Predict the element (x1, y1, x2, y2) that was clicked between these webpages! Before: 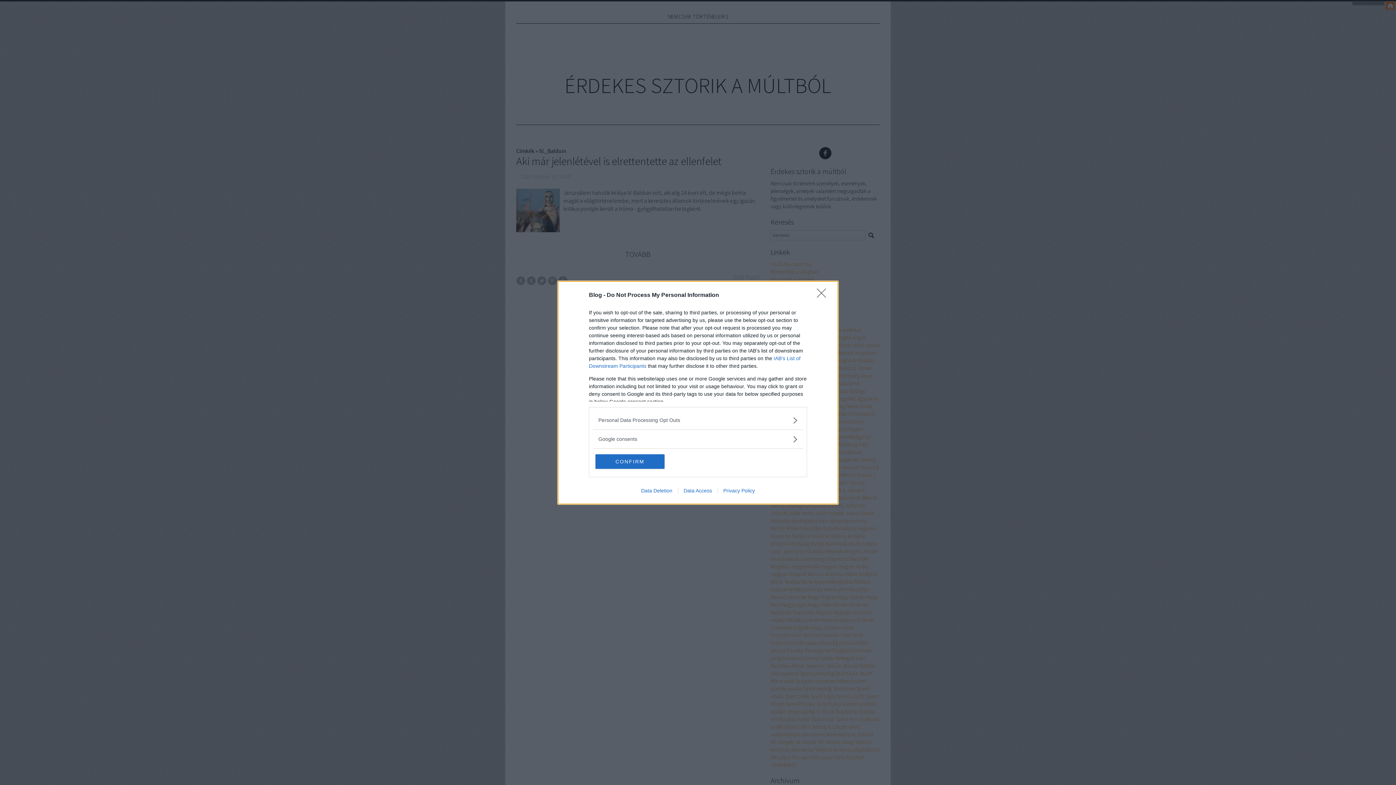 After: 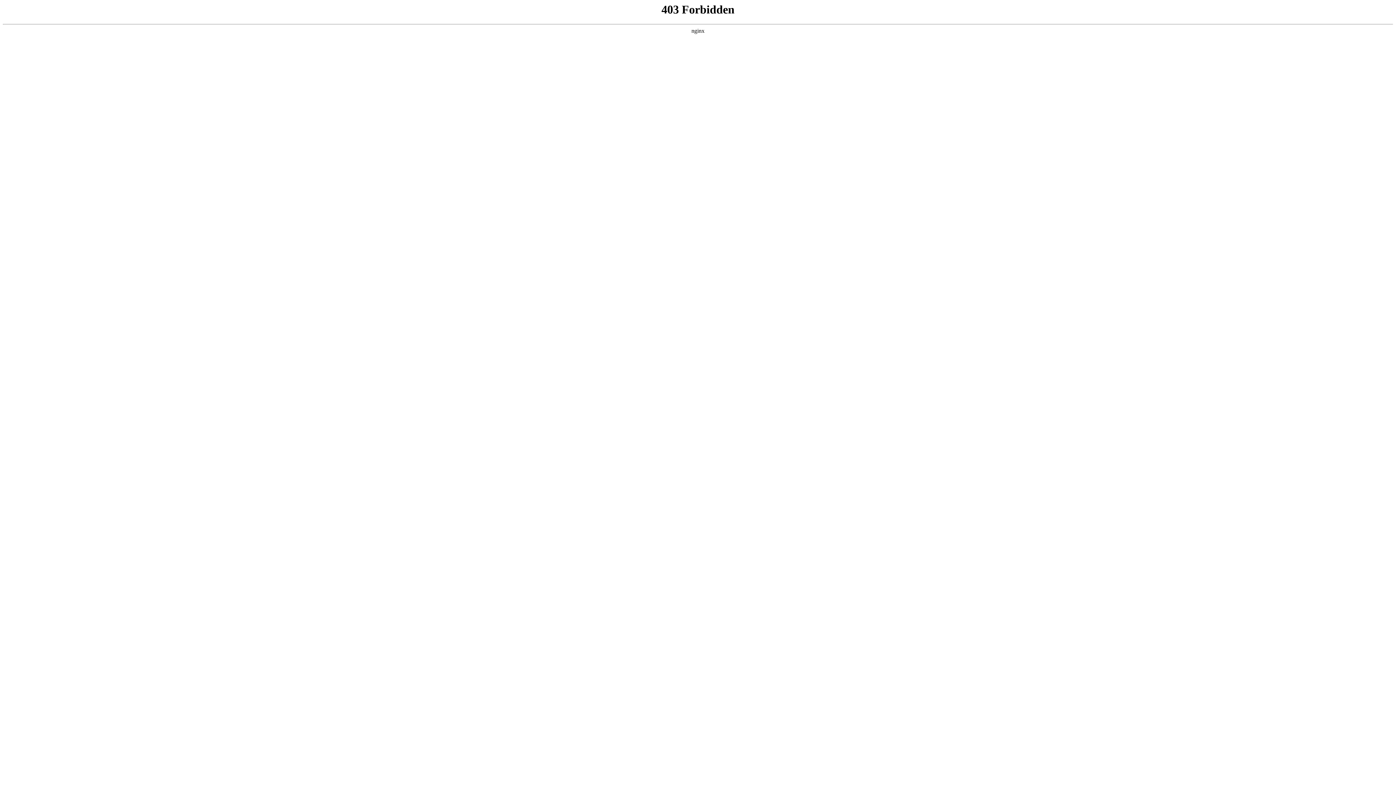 Action: bbox: (717, 487, 760, 493) label: Privacy Policy